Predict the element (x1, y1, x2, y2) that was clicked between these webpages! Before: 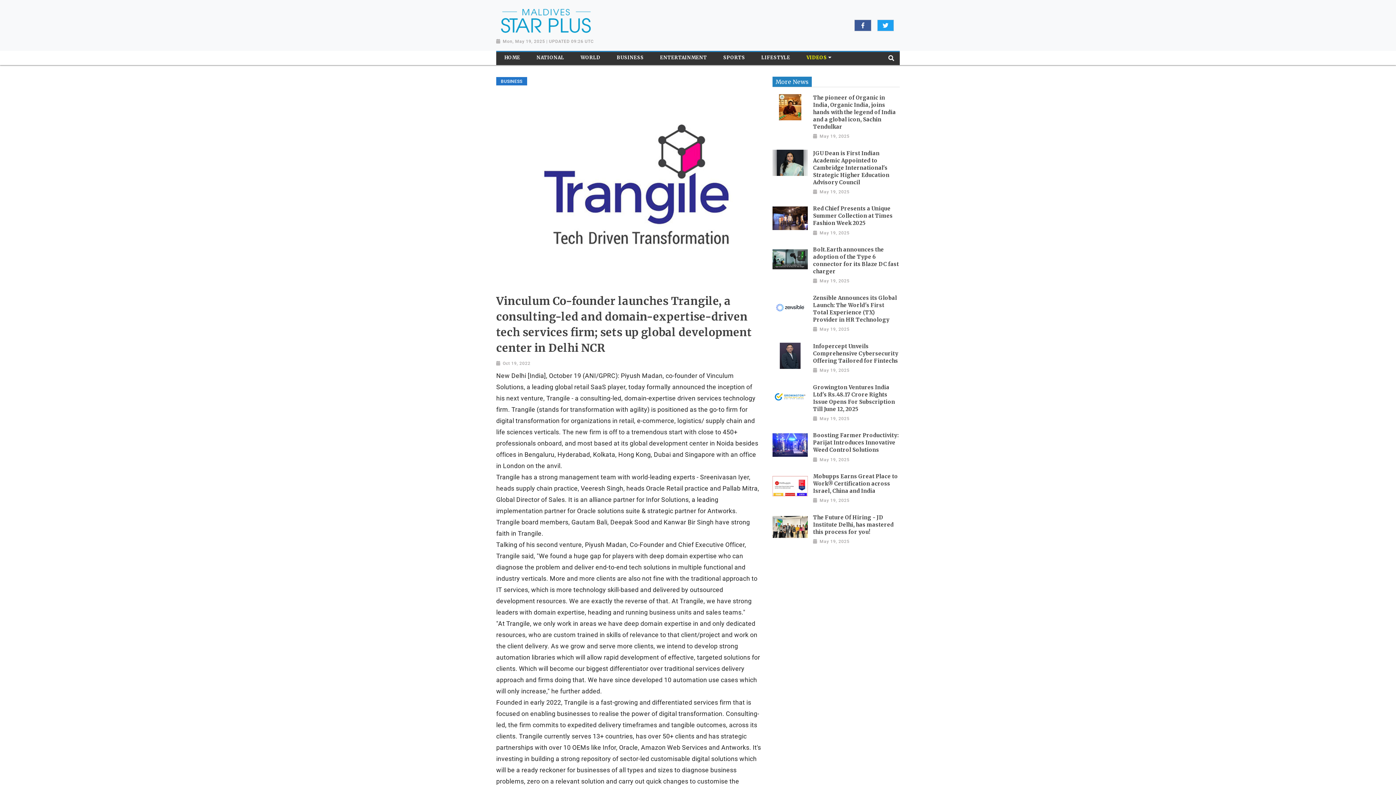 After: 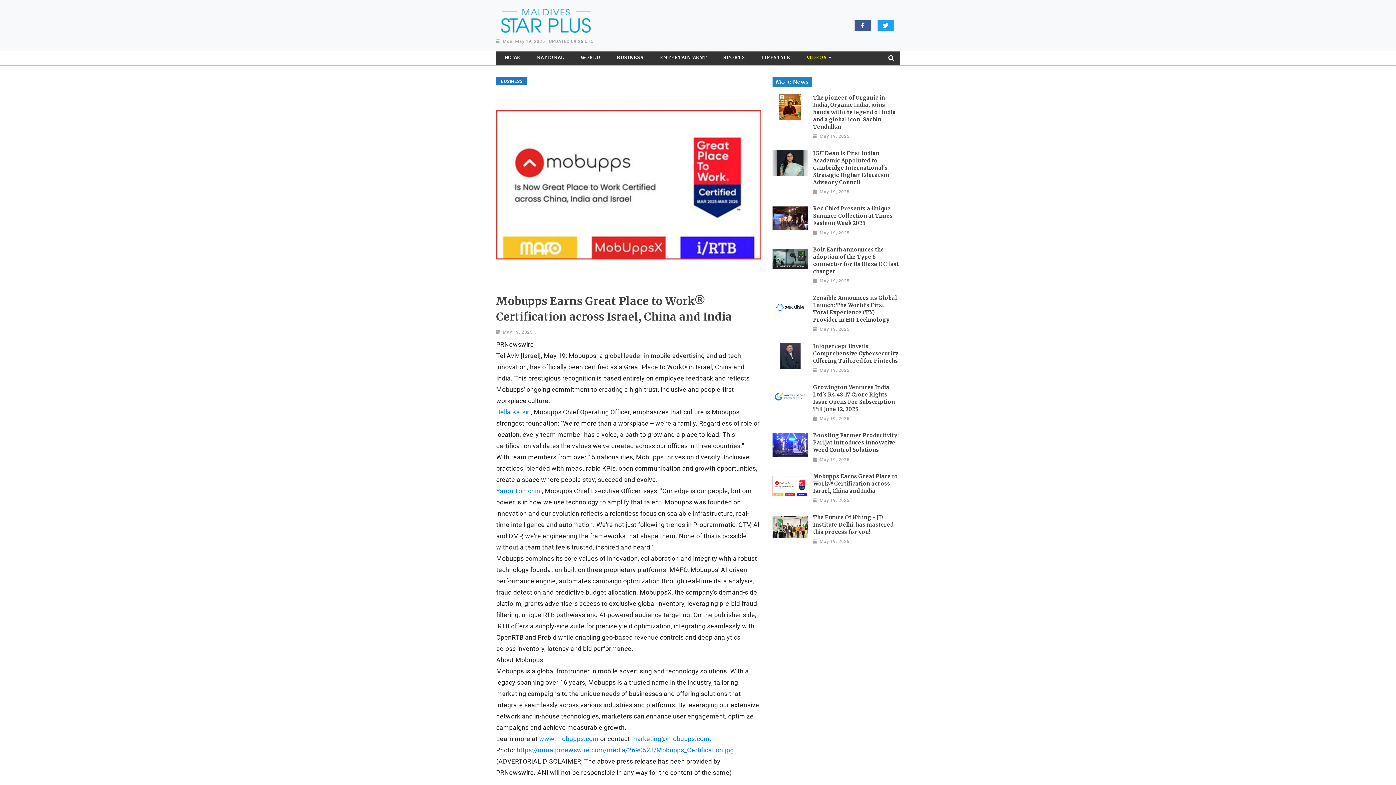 Action: bbox: (772, 482, 807, 489)